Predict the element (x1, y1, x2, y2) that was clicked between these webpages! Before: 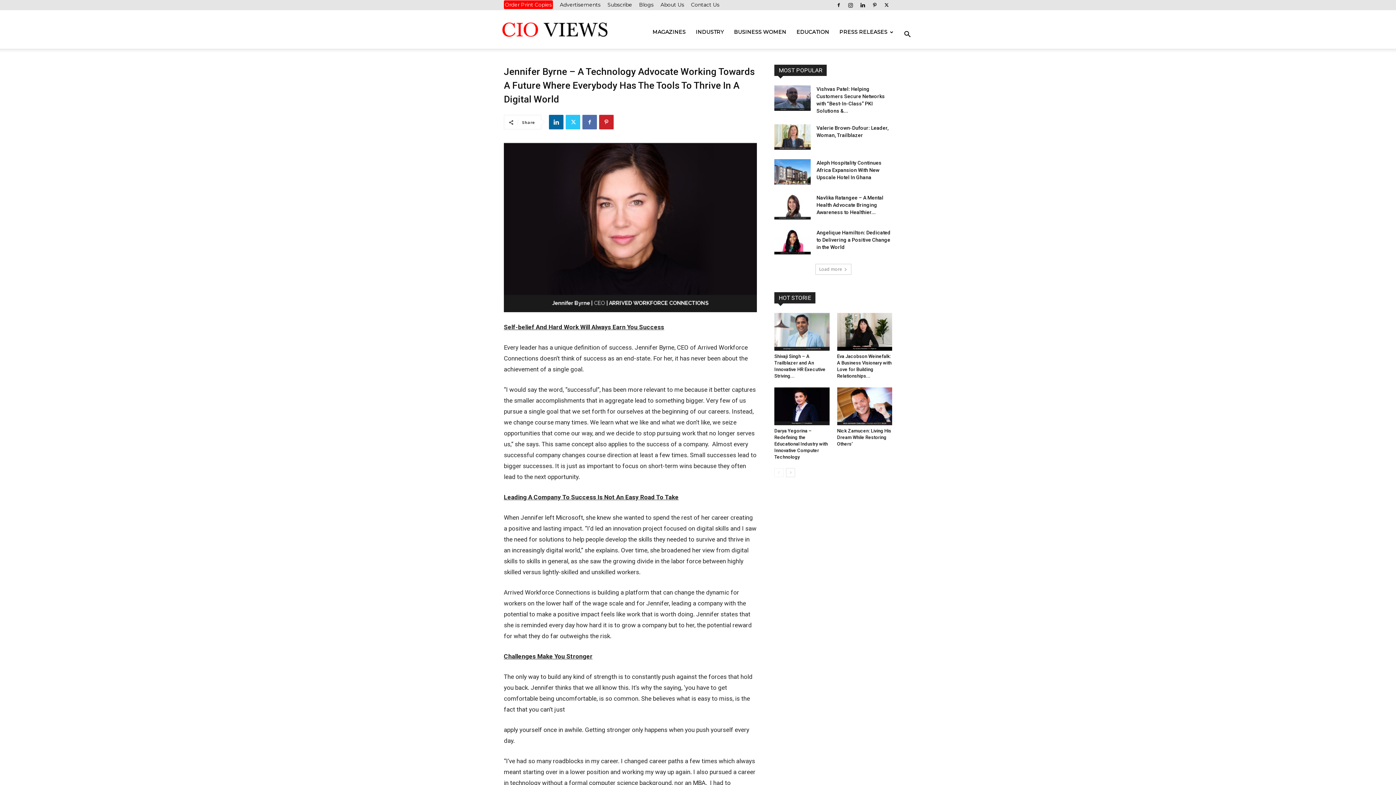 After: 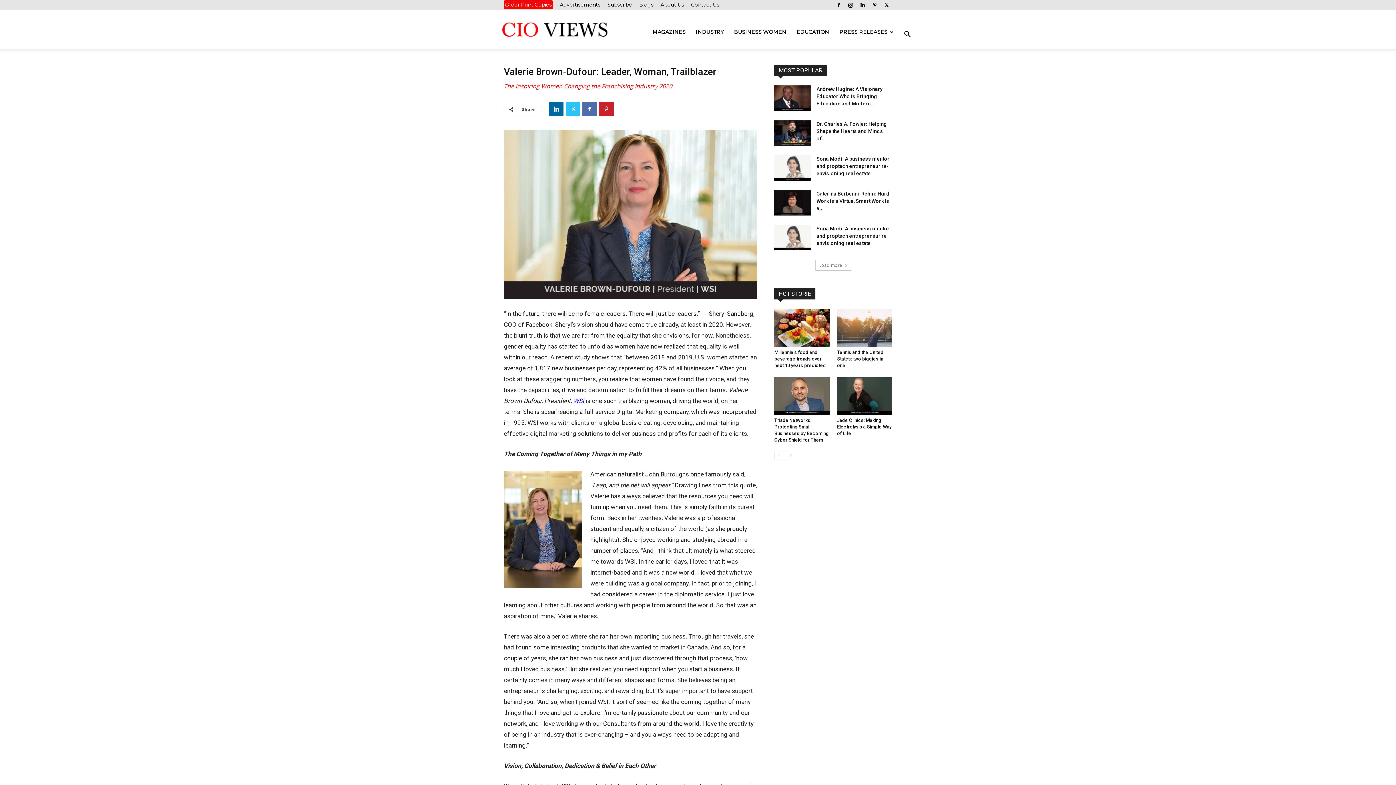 Action: bbox: (774, 124, 810, 149)